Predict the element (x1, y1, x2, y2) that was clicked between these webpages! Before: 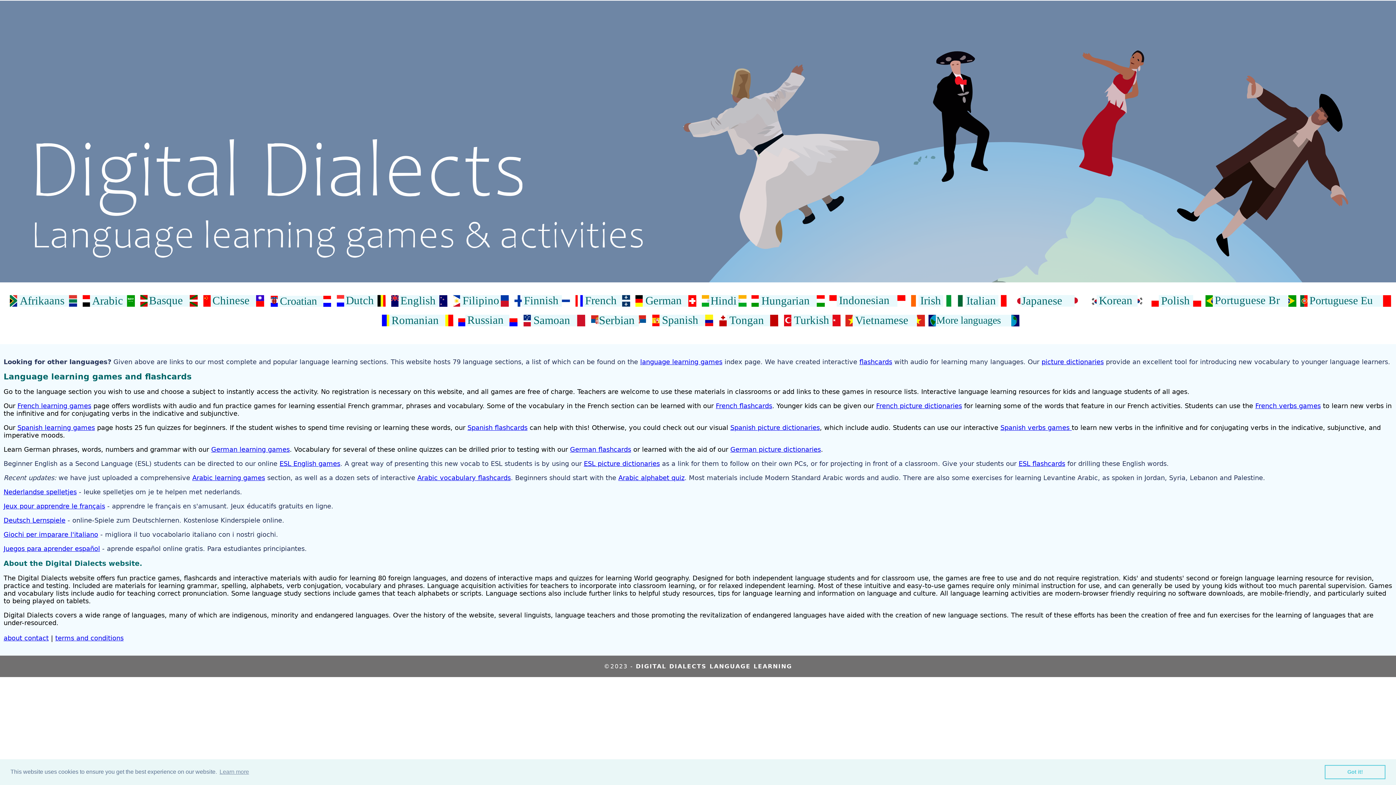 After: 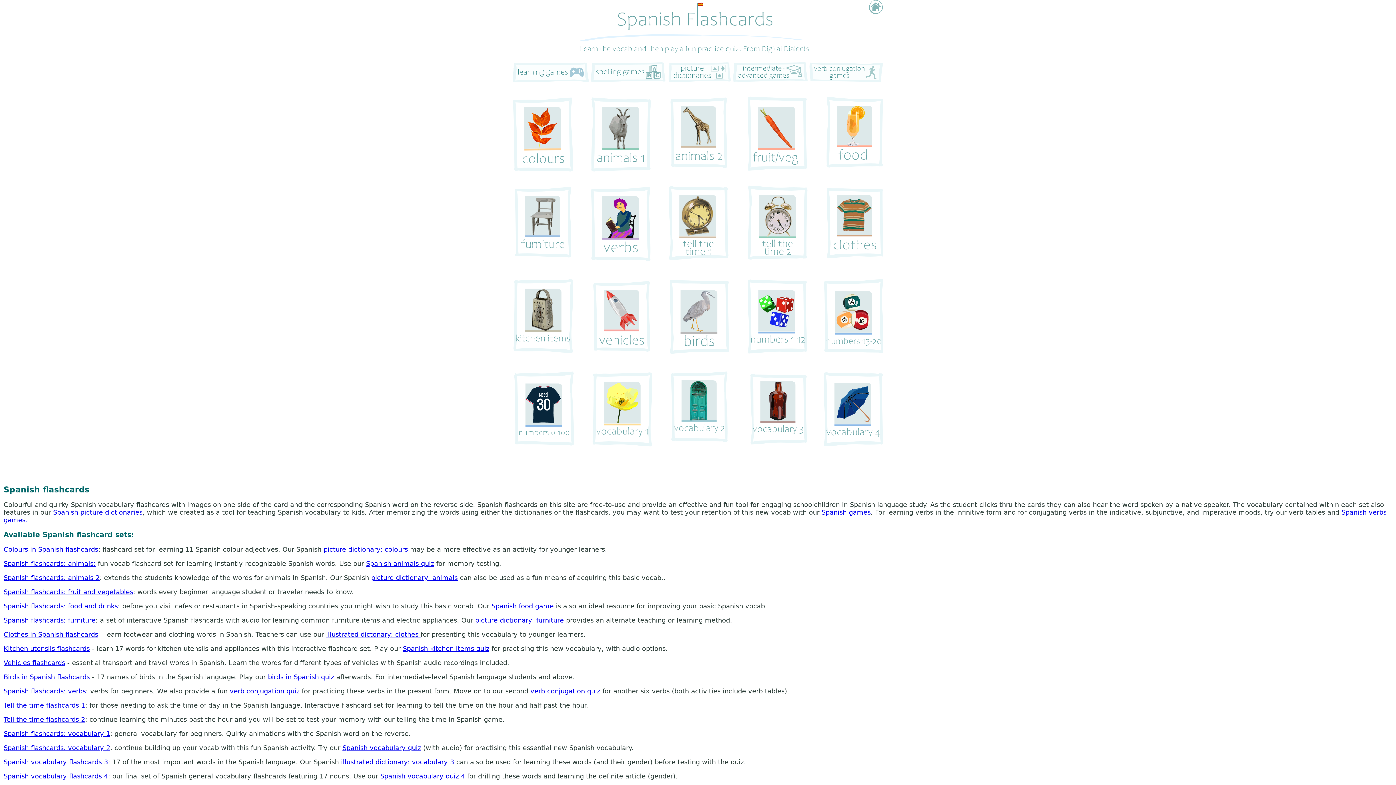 Action: bbox: (467, 424, 527, 431) label: Spanish flashcards